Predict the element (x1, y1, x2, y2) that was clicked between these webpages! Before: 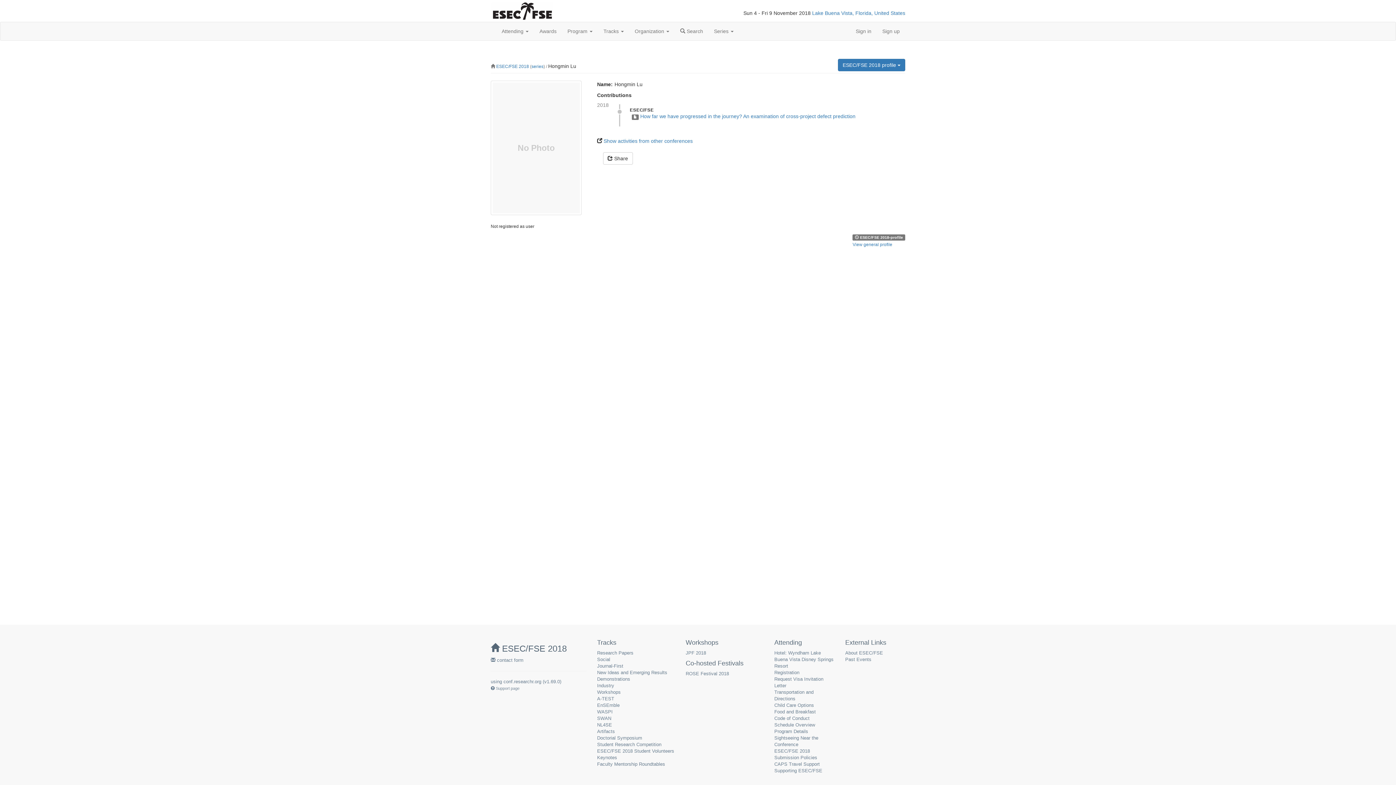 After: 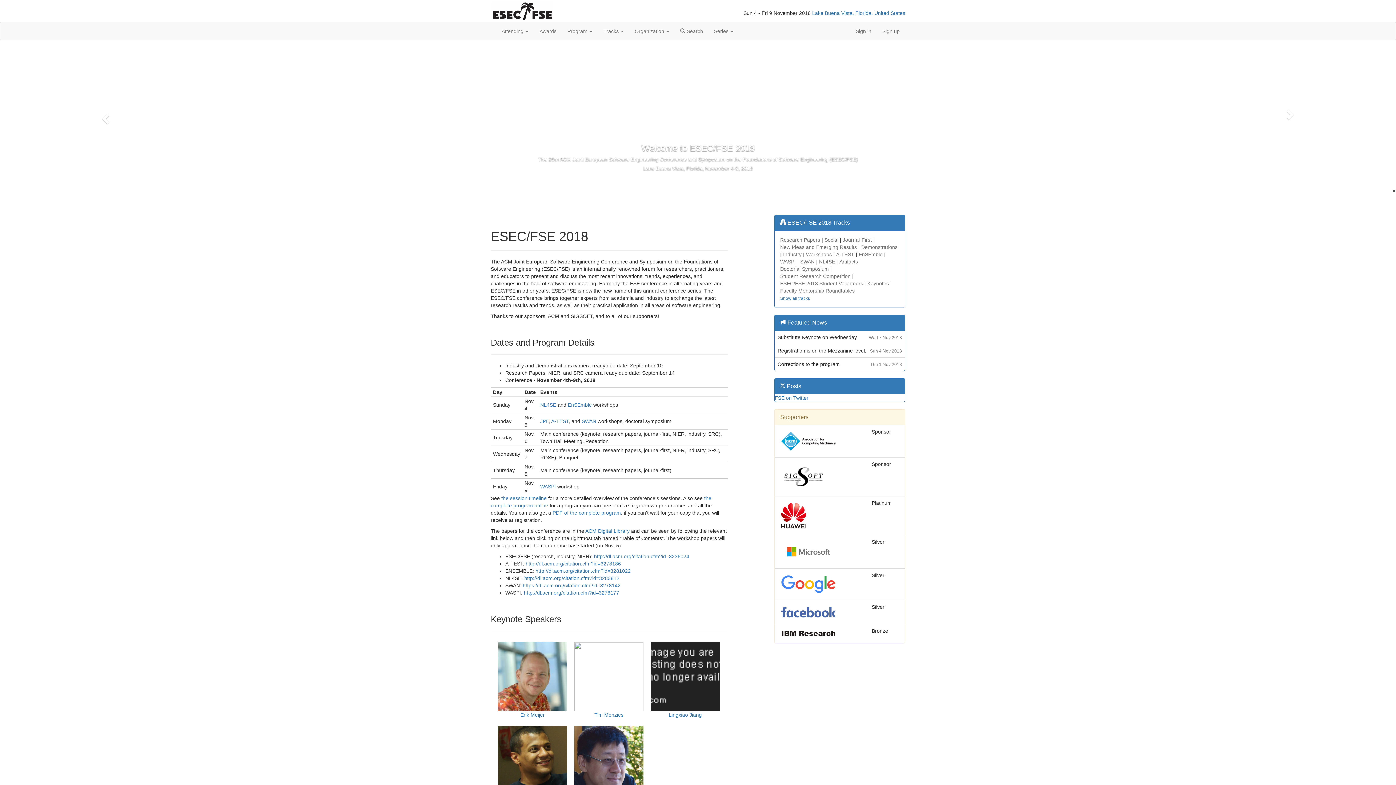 Action: bbox: (496, 64, 529, 69) label: ESEC/FSE 2018